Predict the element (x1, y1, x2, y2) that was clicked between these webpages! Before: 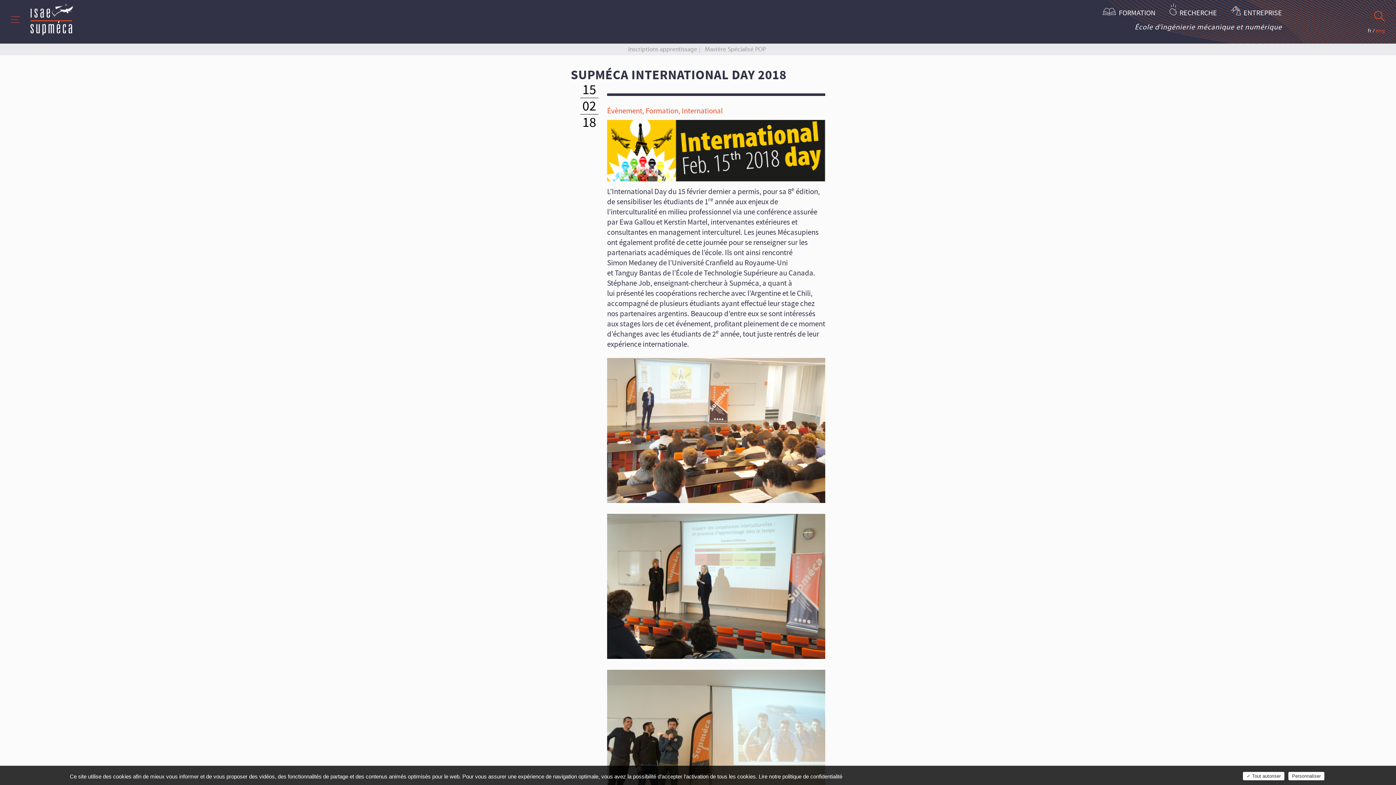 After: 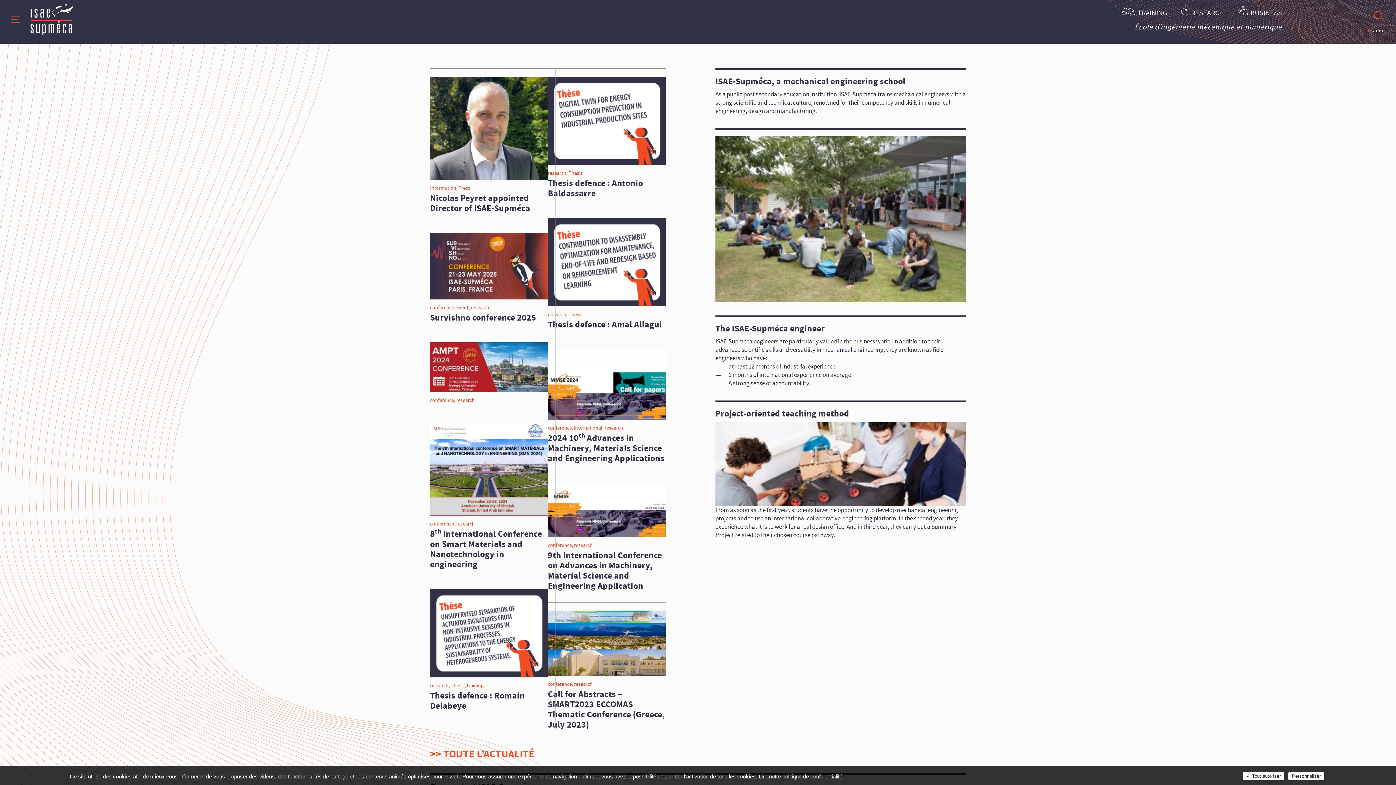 Action: label: eng bbox: (1376, 27, 1385, 34)